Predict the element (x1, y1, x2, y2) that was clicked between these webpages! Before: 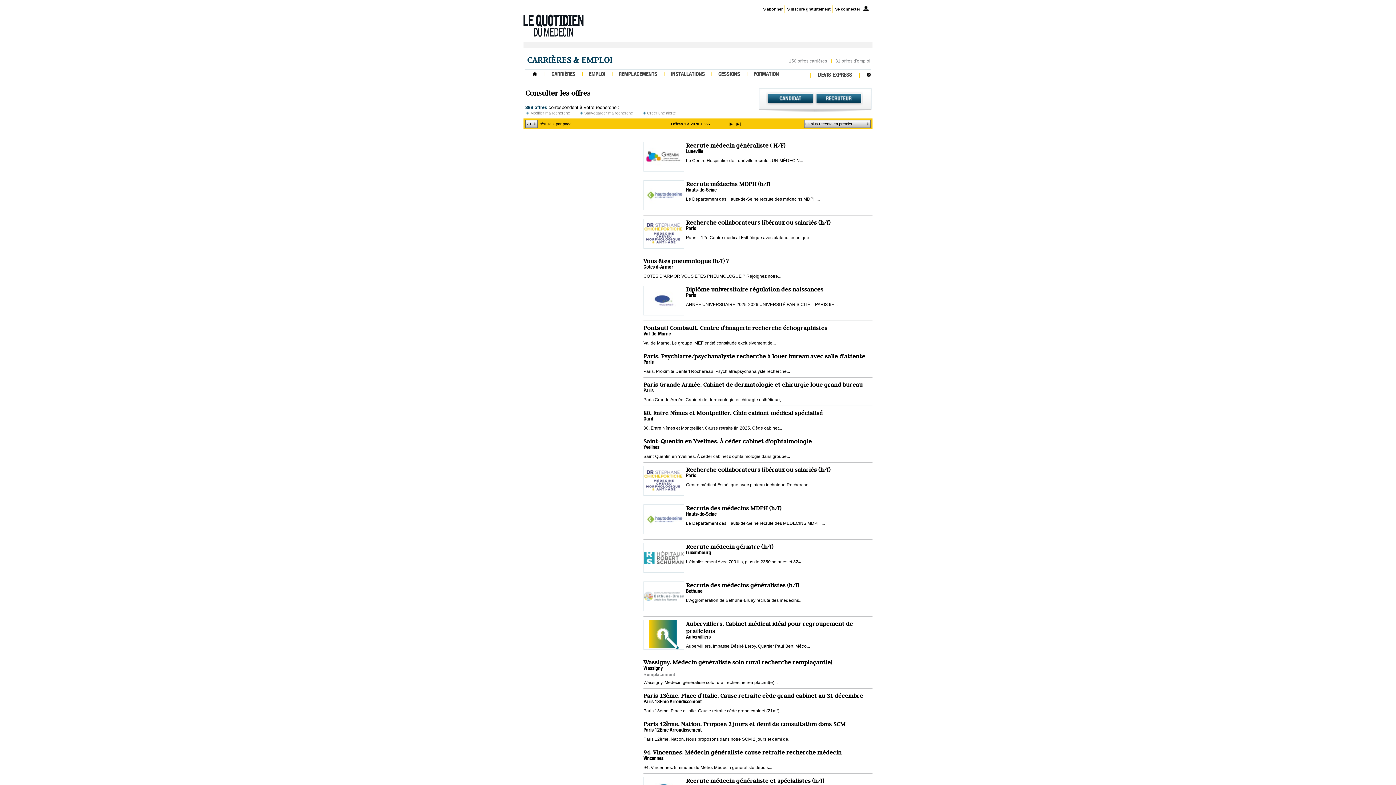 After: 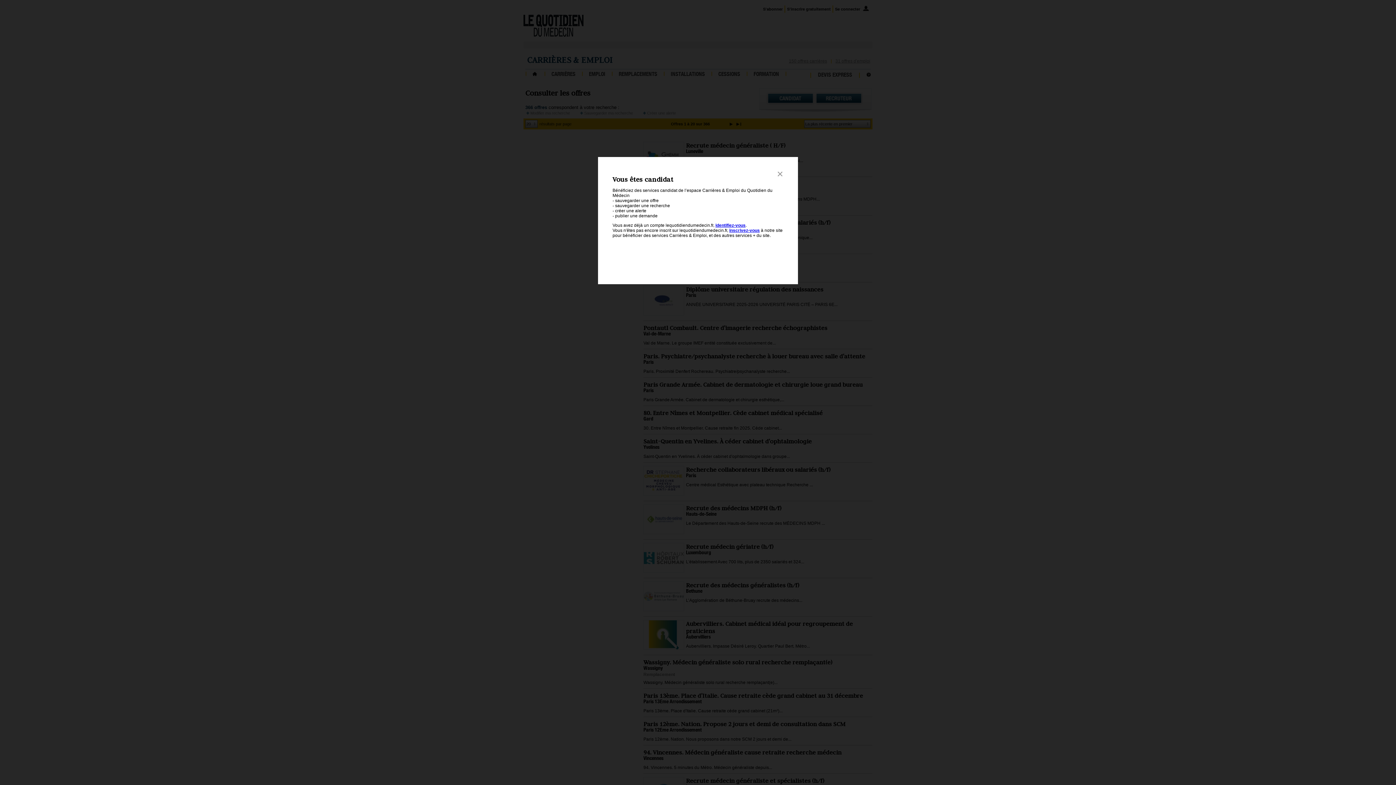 Action: label: Candidat bbox: (766, 91, 814, 105)